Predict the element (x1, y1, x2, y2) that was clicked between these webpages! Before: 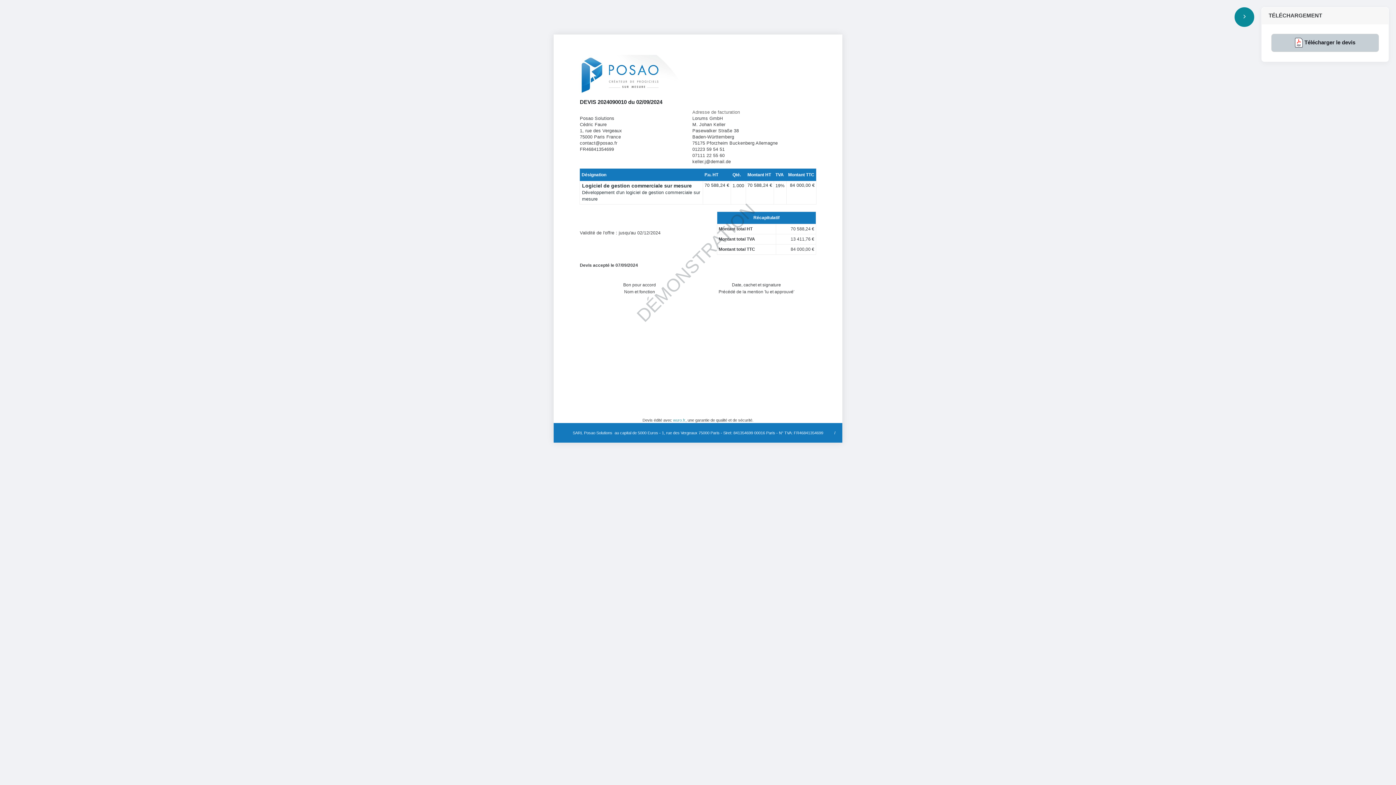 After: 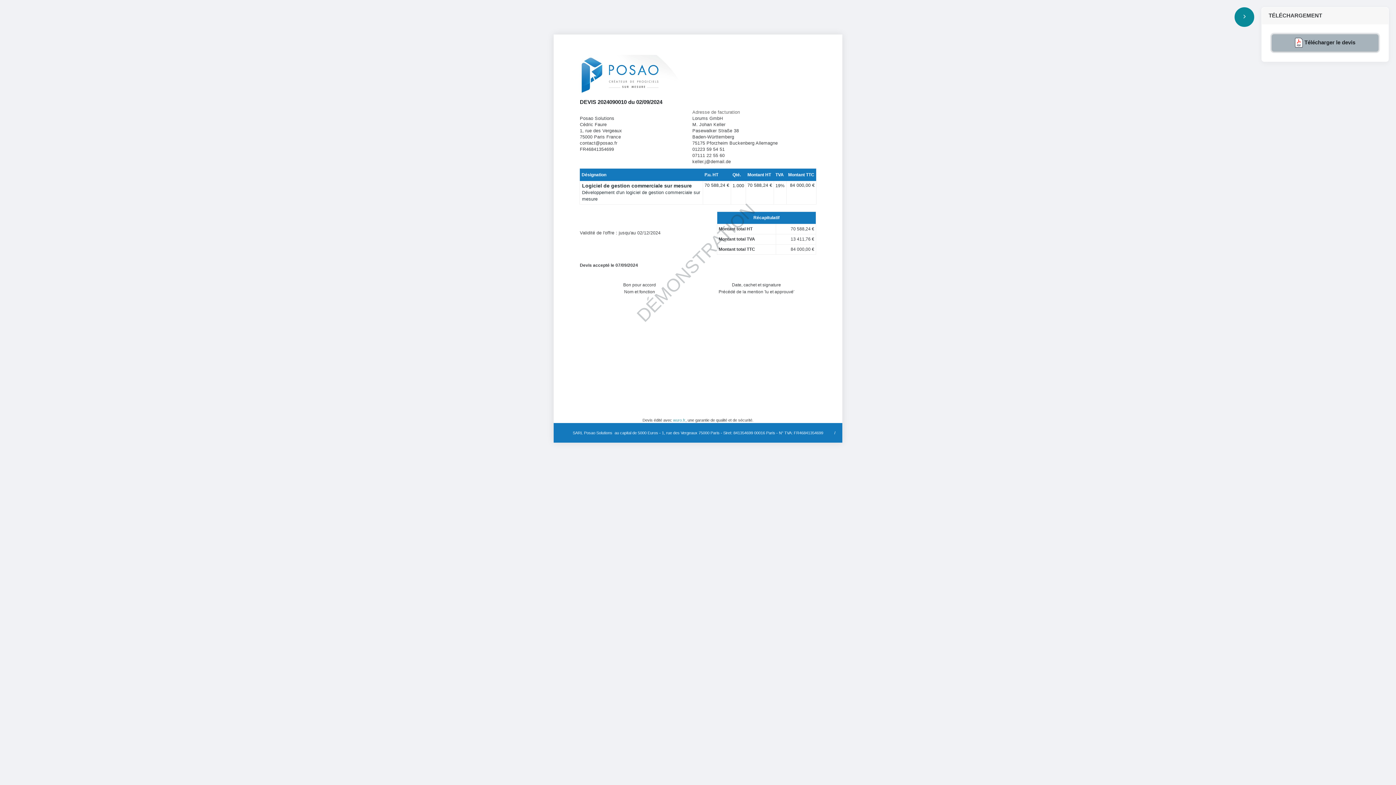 Action: label:  Télécharger le devis bbox: (1271, 33, 1379, 51)